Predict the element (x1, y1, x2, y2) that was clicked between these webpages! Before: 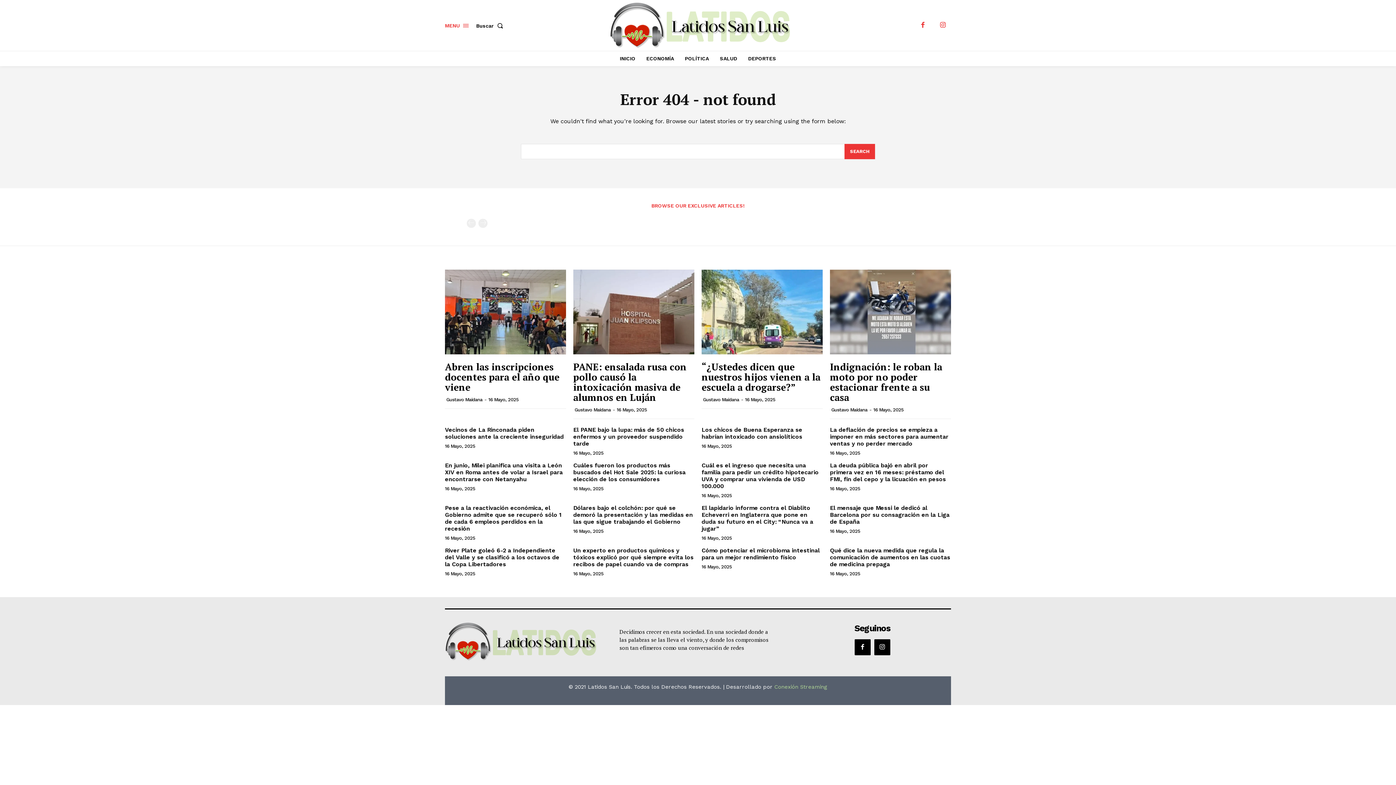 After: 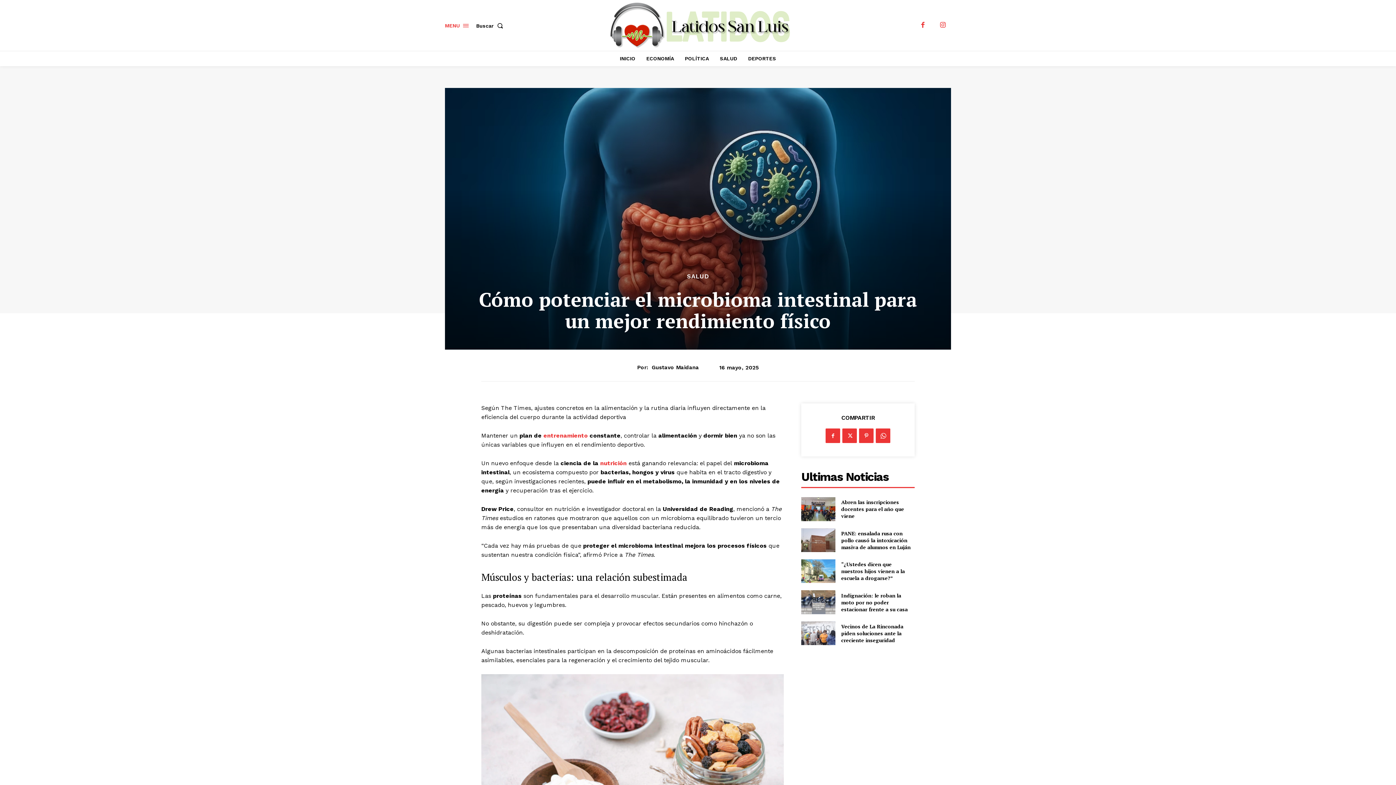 Action: bbox: (701, 547, 820, 561) label: Cómo potenciar el microbioma intestinal para un mejor rendimiento físico